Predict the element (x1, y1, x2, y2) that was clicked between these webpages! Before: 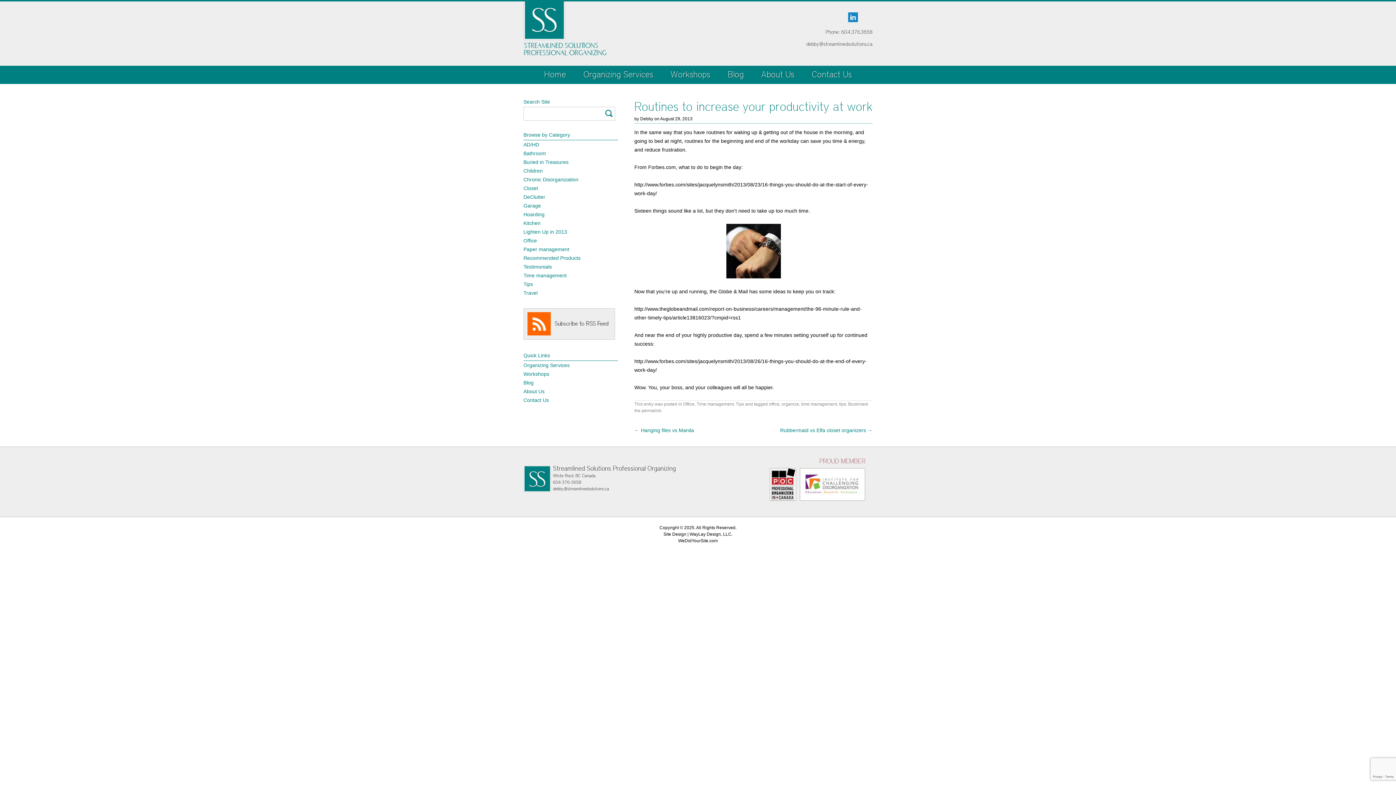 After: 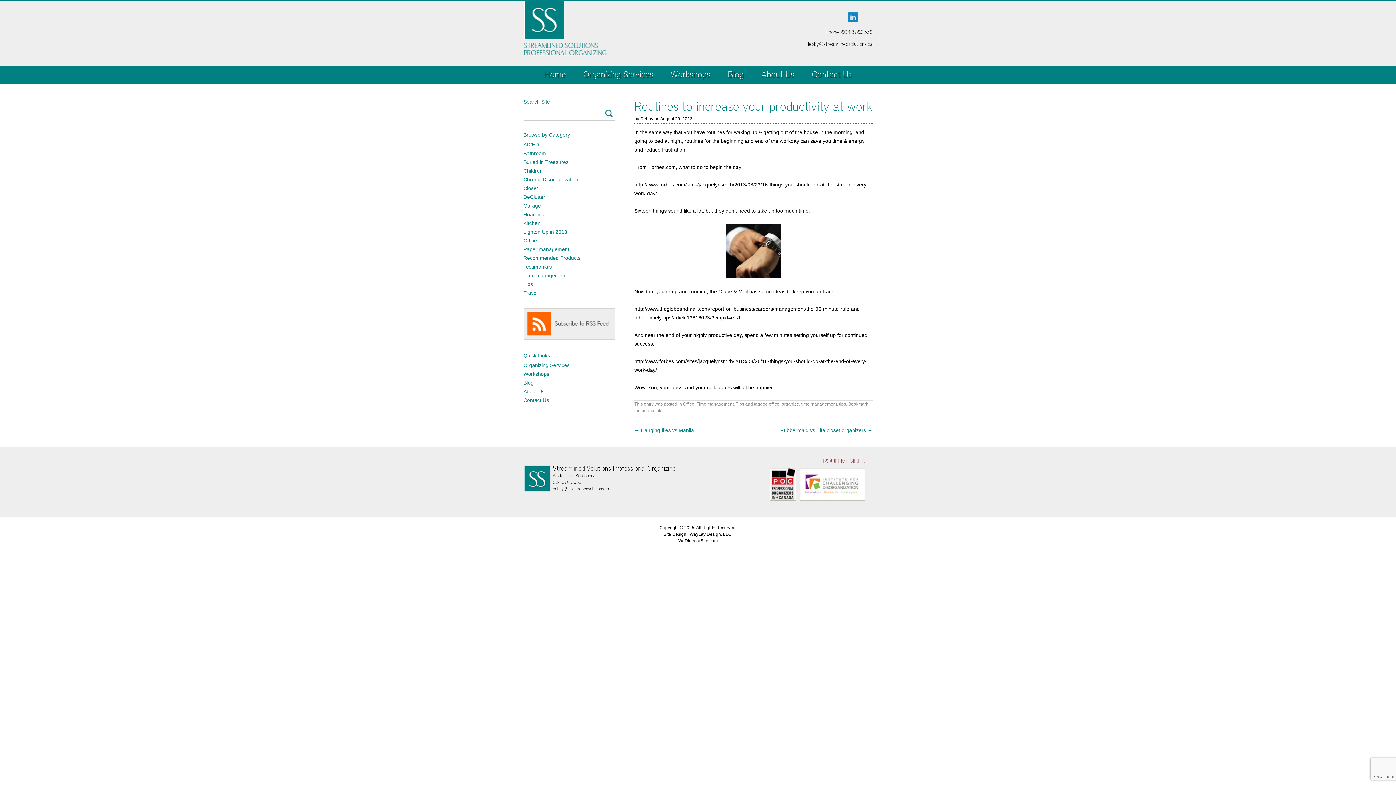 Action: bbox: (678, 538, 718, 543) label: WeDidYourSite.com